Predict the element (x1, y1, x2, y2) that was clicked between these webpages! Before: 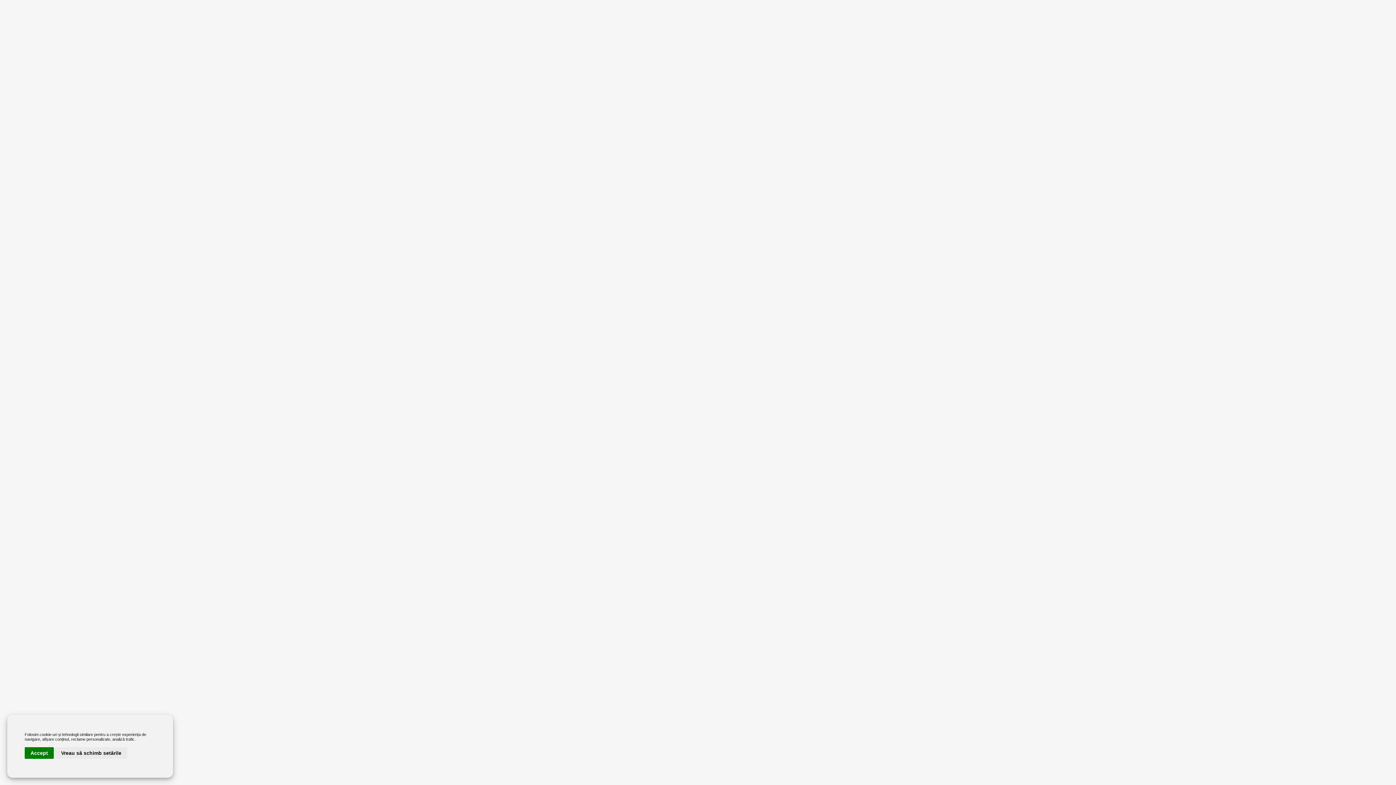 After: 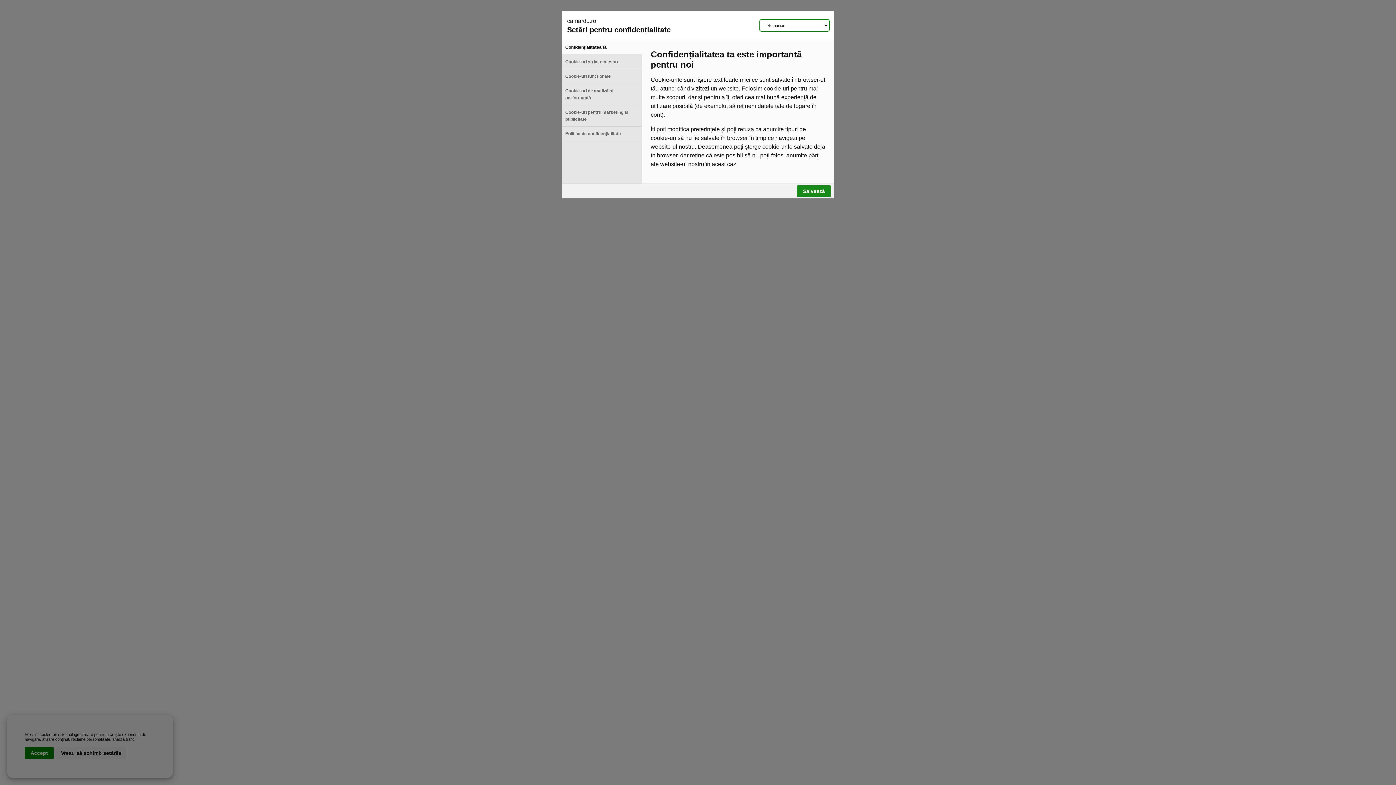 Action: label: Vreau să schimb setările bbox: (55, 747, 127, 759)